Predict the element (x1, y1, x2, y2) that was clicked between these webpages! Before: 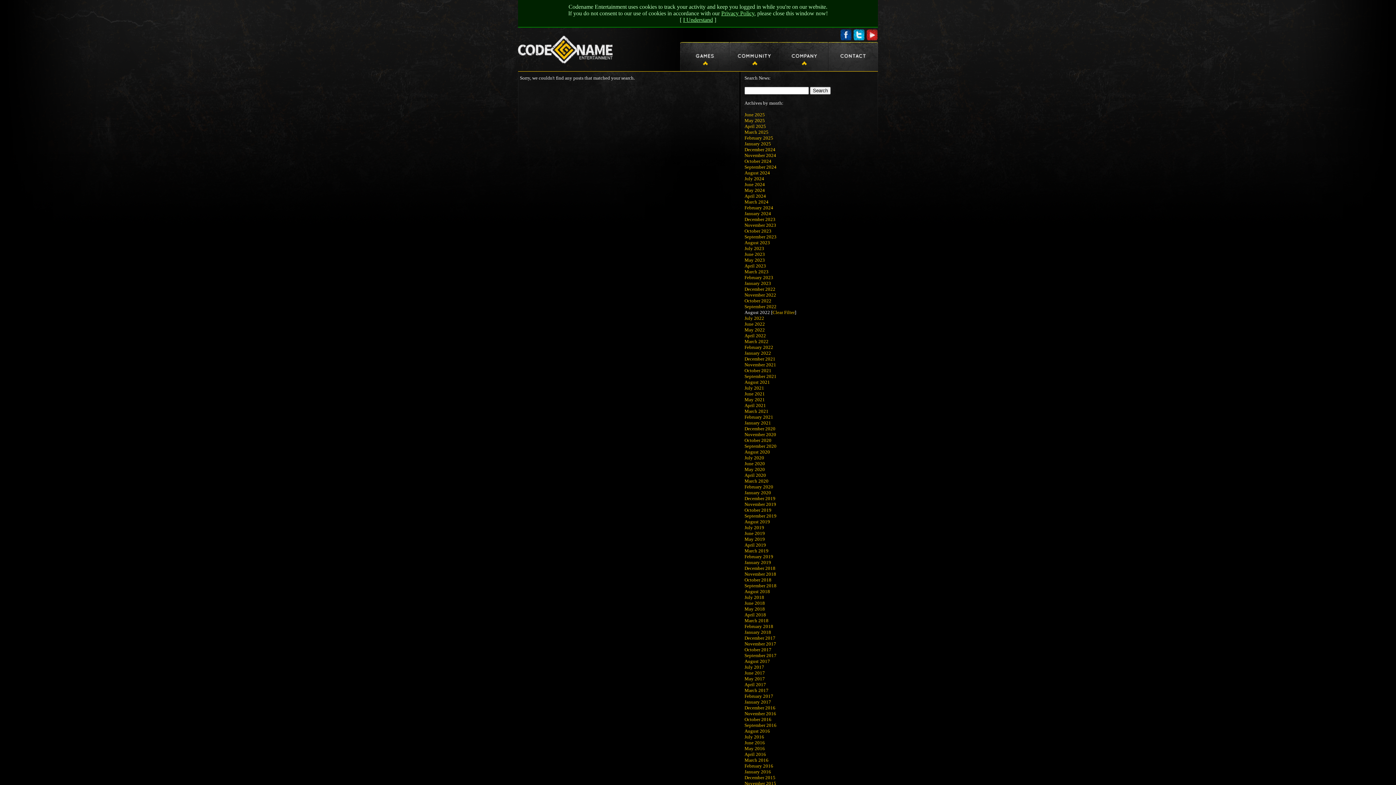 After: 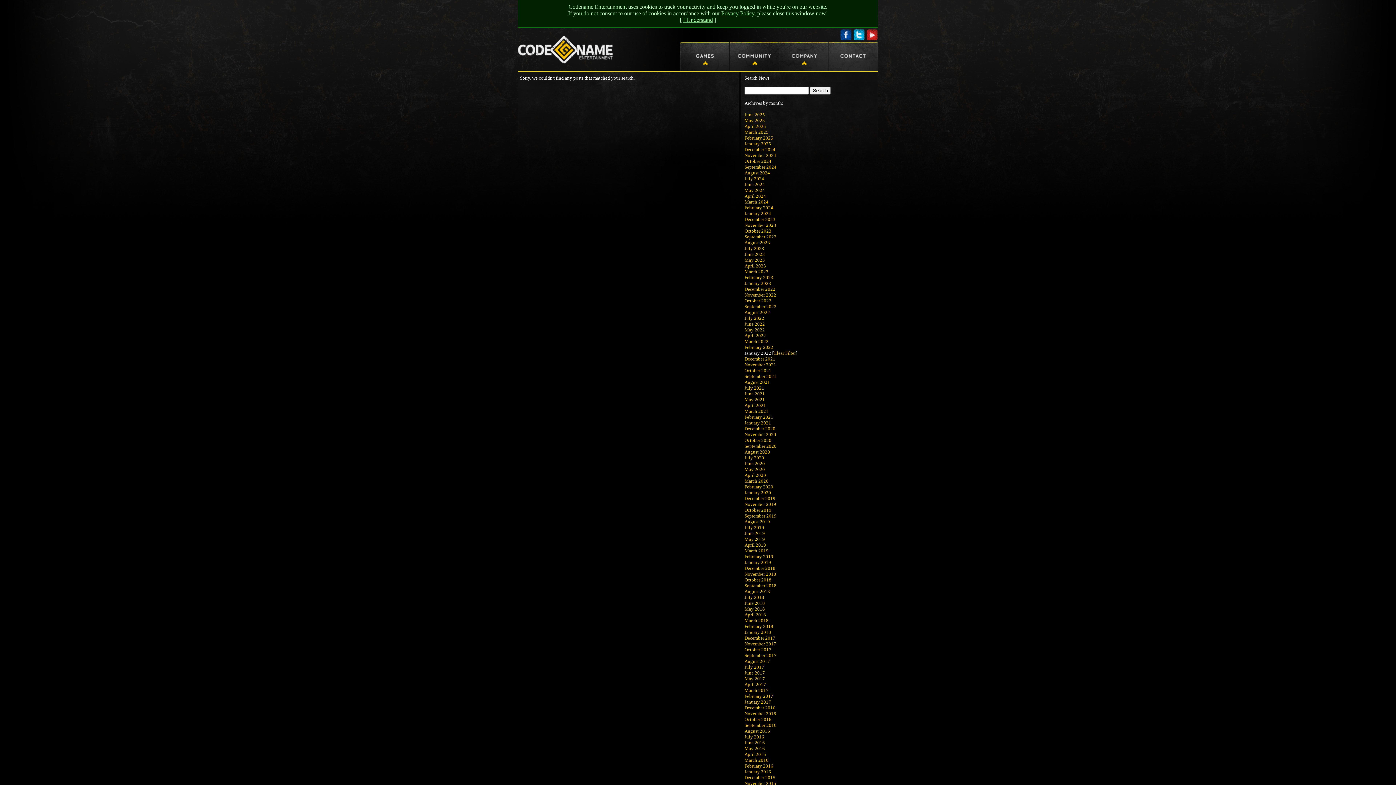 Action: label: January 2022 bbox: (744, 350, 771, 356)